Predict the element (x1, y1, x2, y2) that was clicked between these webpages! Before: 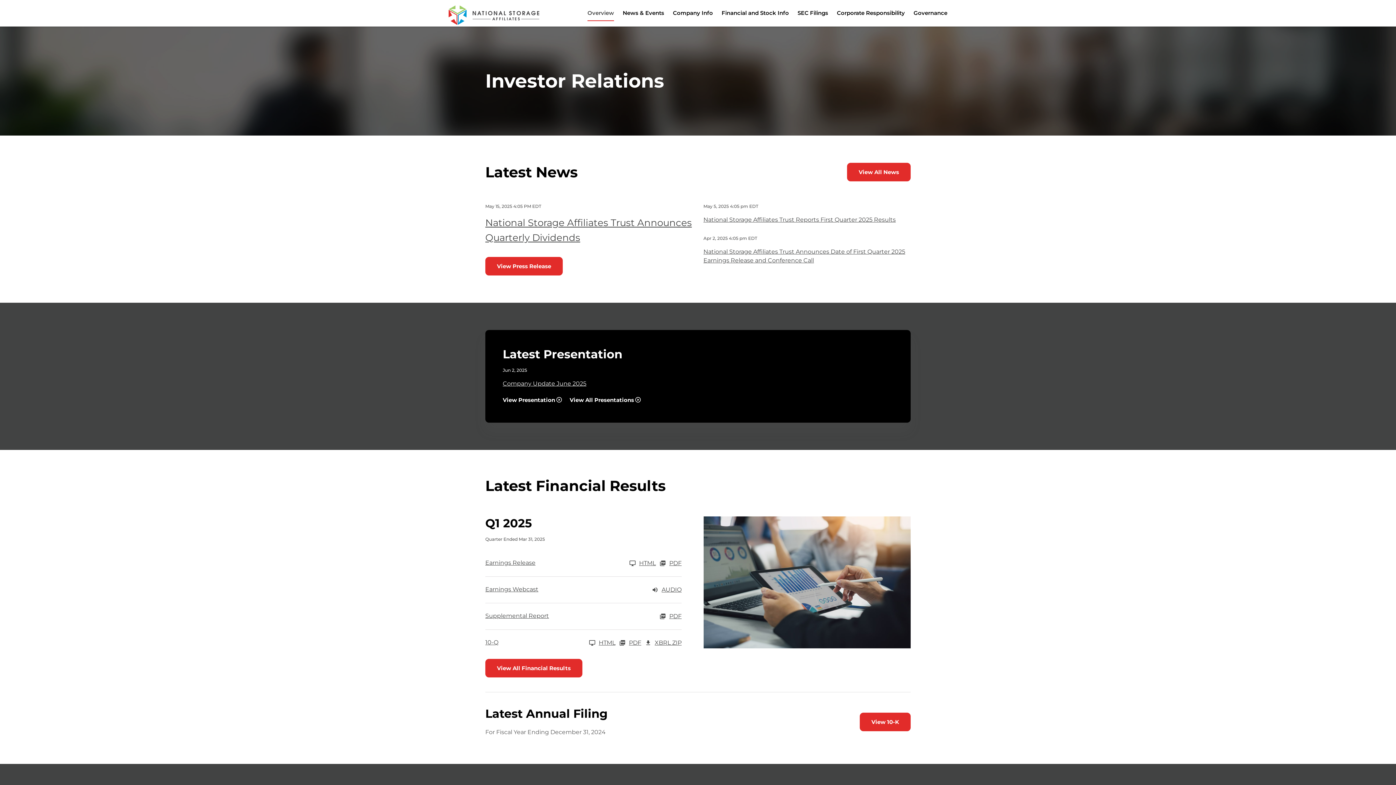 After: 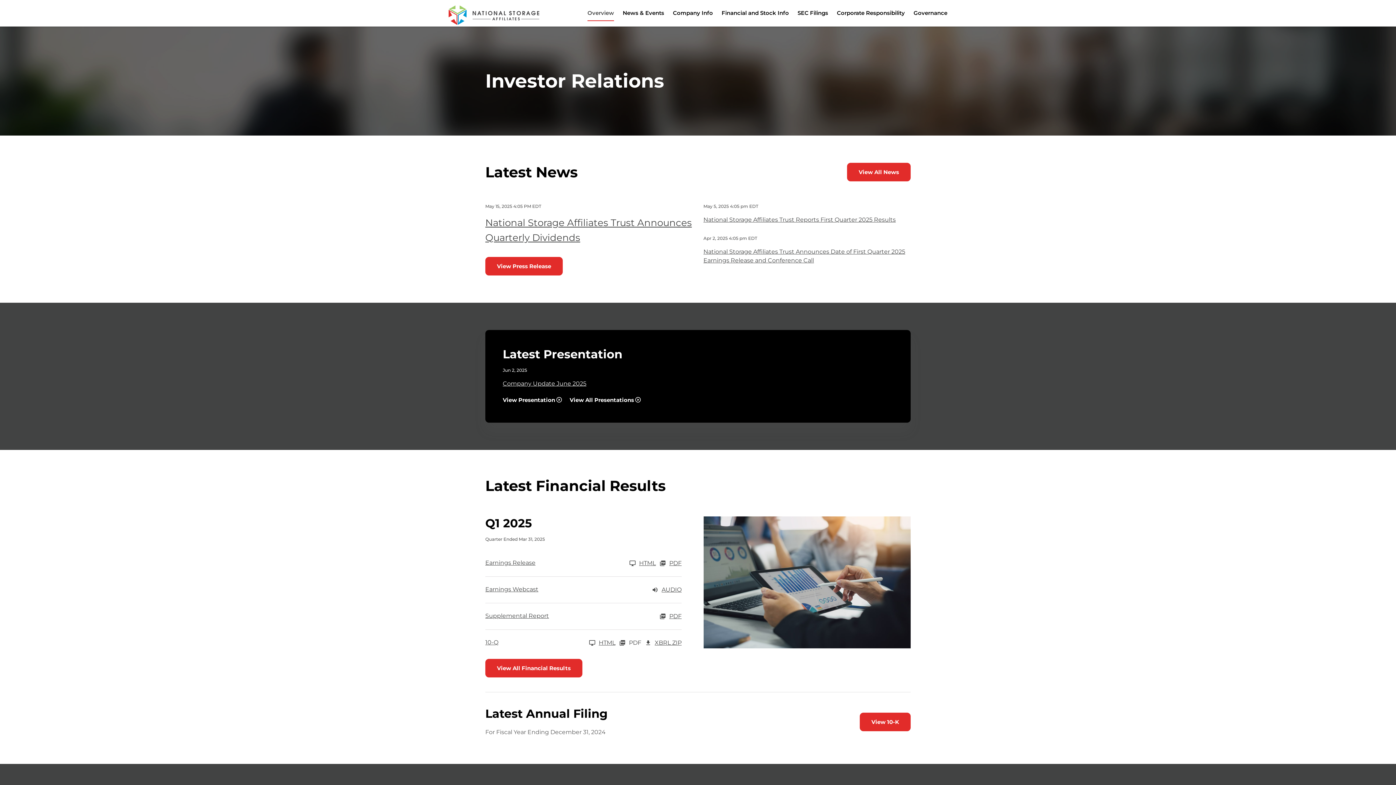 Action: label: 10-Q Q1 2025 PDF bbox: (619, 640, 641, 646)